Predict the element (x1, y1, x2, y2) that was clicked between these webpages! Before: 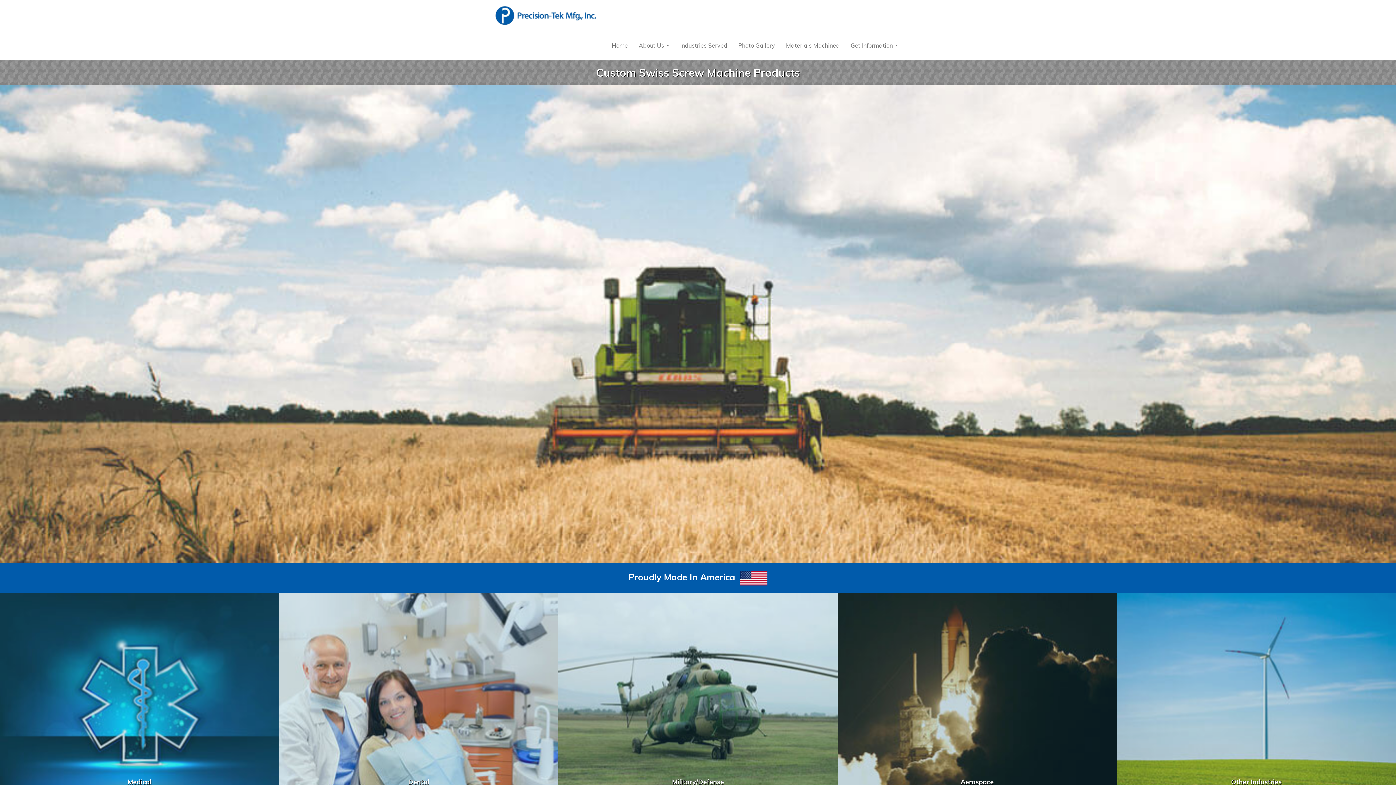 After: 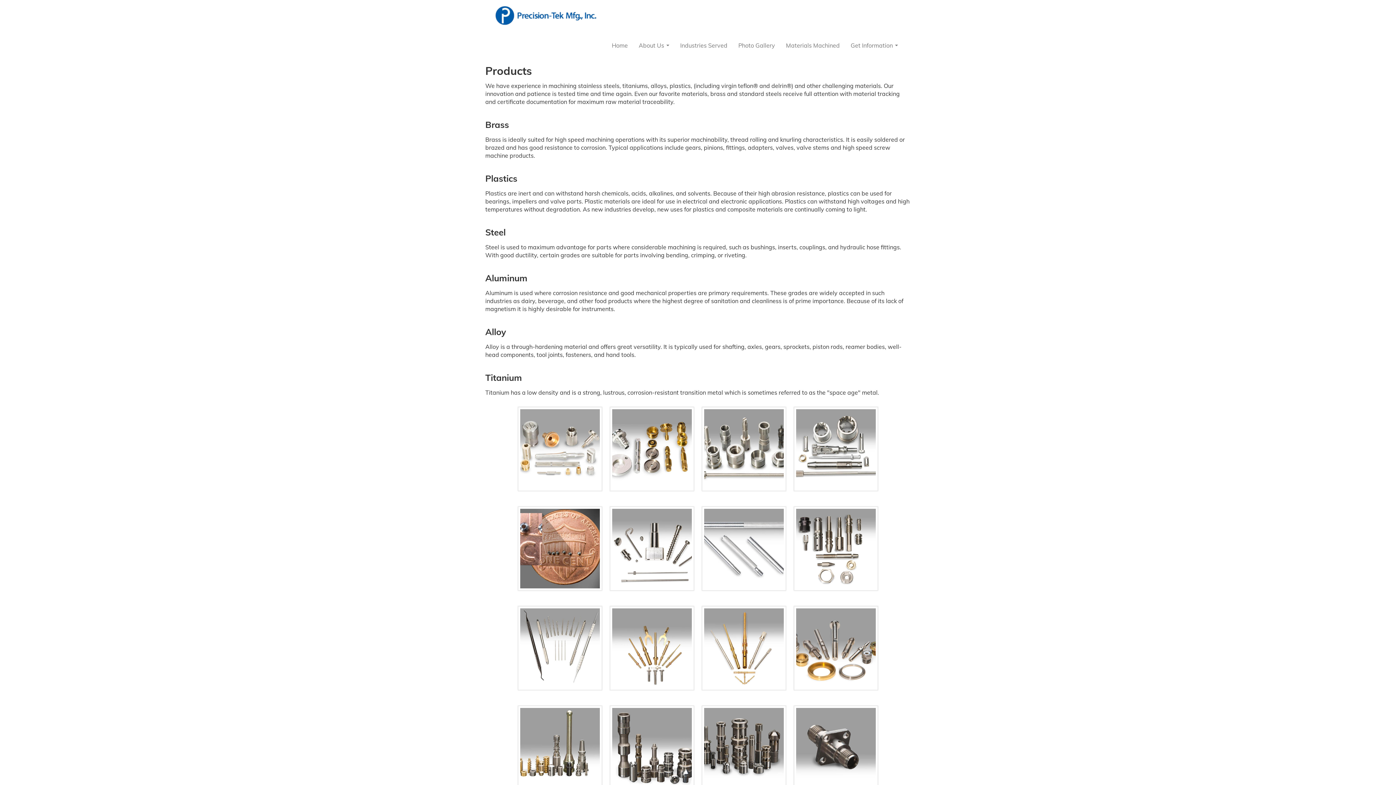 Action: label: Photo Gallery bbox: (733, 38, 780, 52)